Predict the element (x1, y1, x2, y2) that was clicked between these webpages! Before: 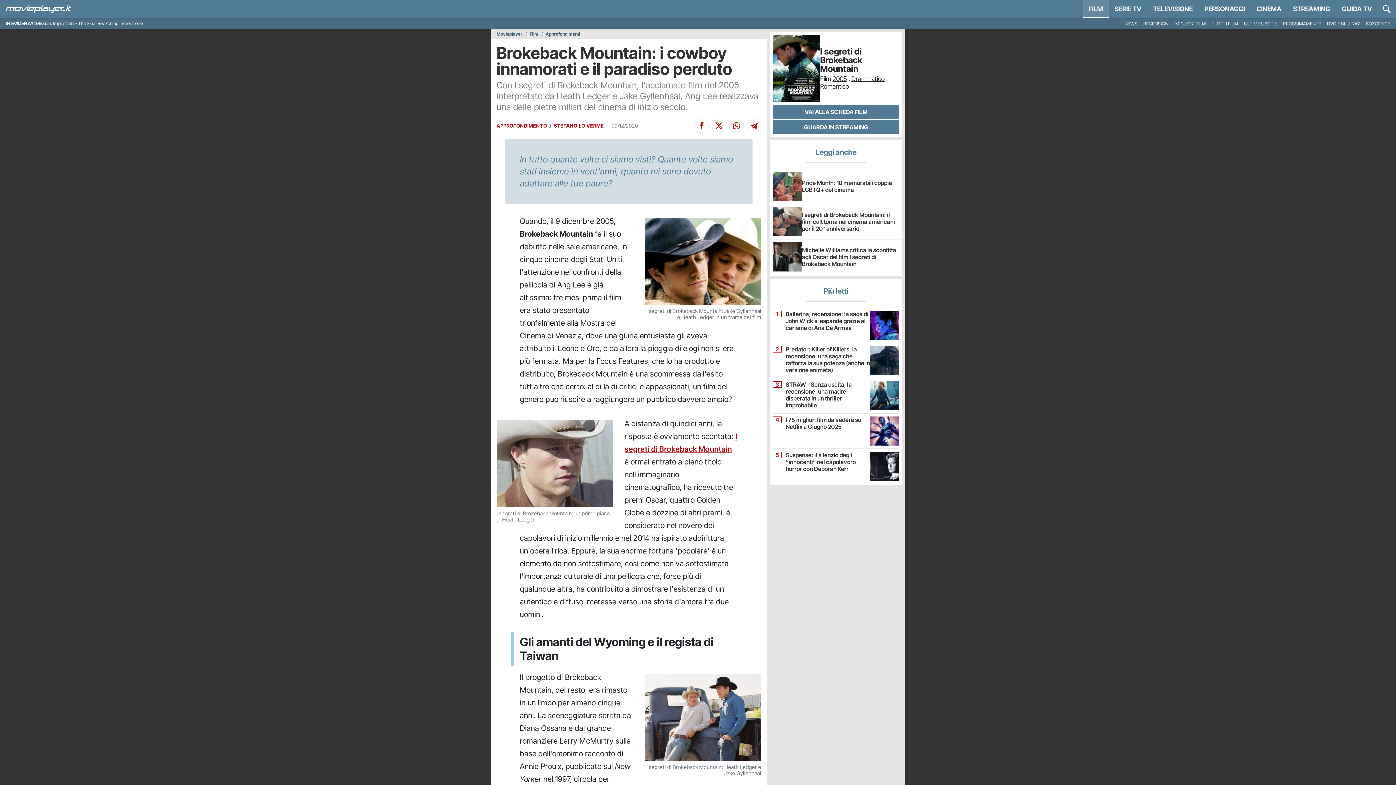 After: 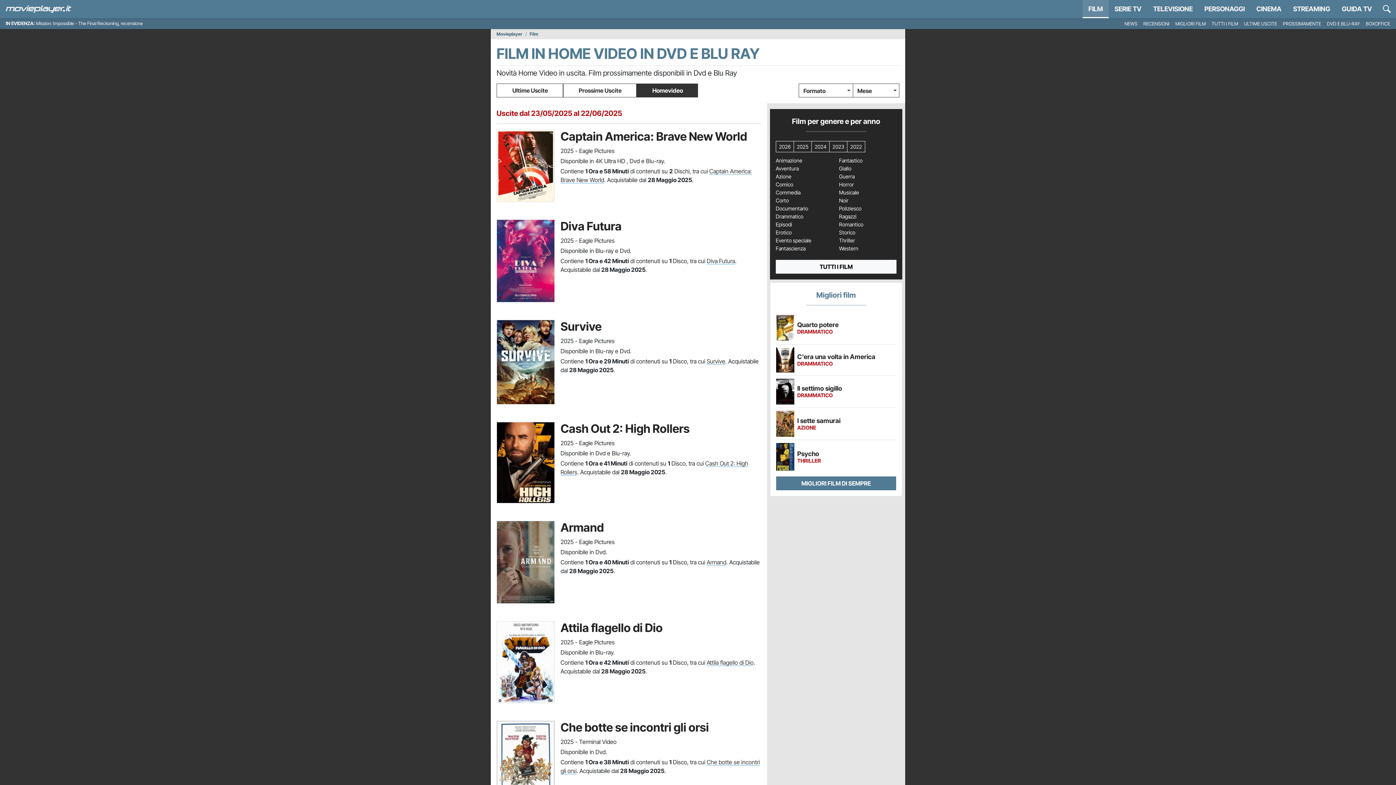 Action: bbox: (1324, 18, 1363, 28) label: DVD E BLU-RAY